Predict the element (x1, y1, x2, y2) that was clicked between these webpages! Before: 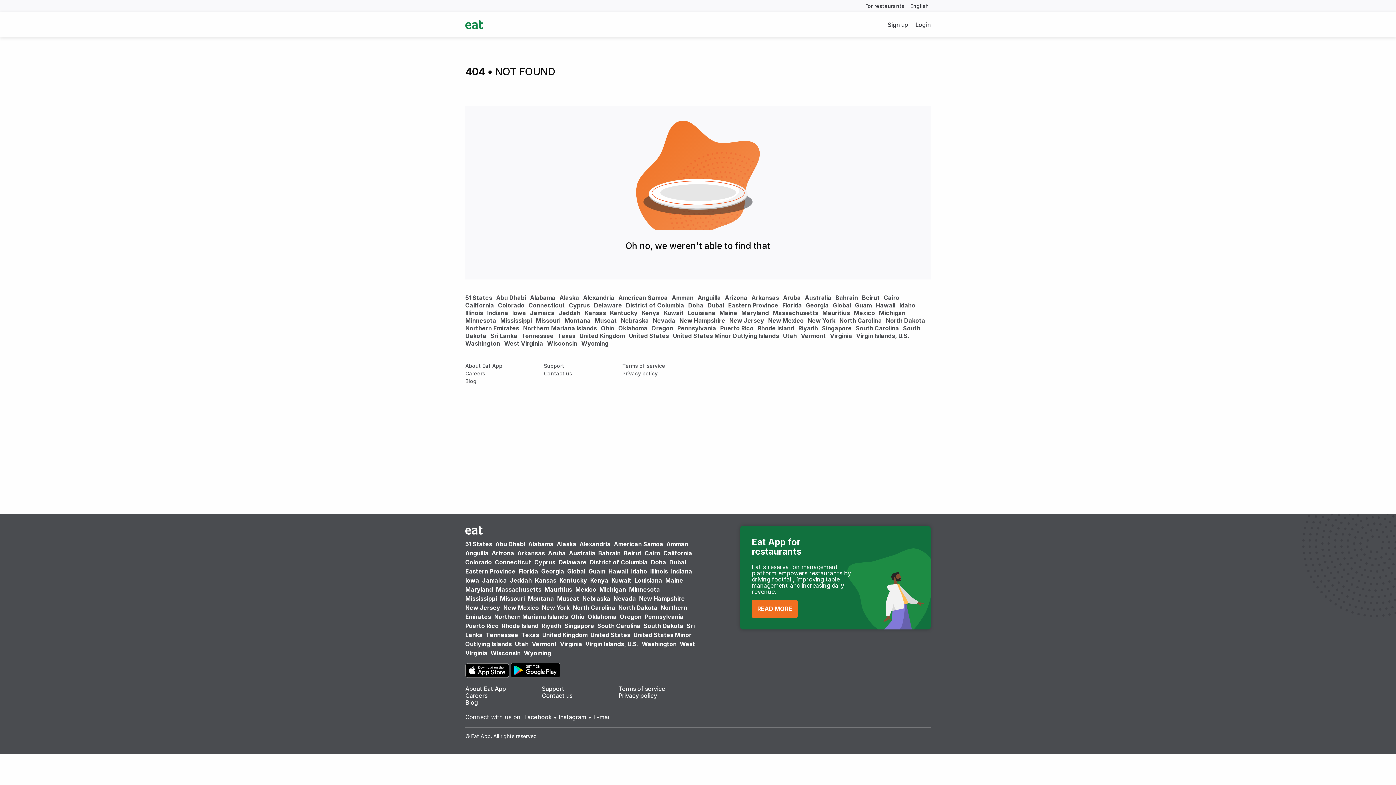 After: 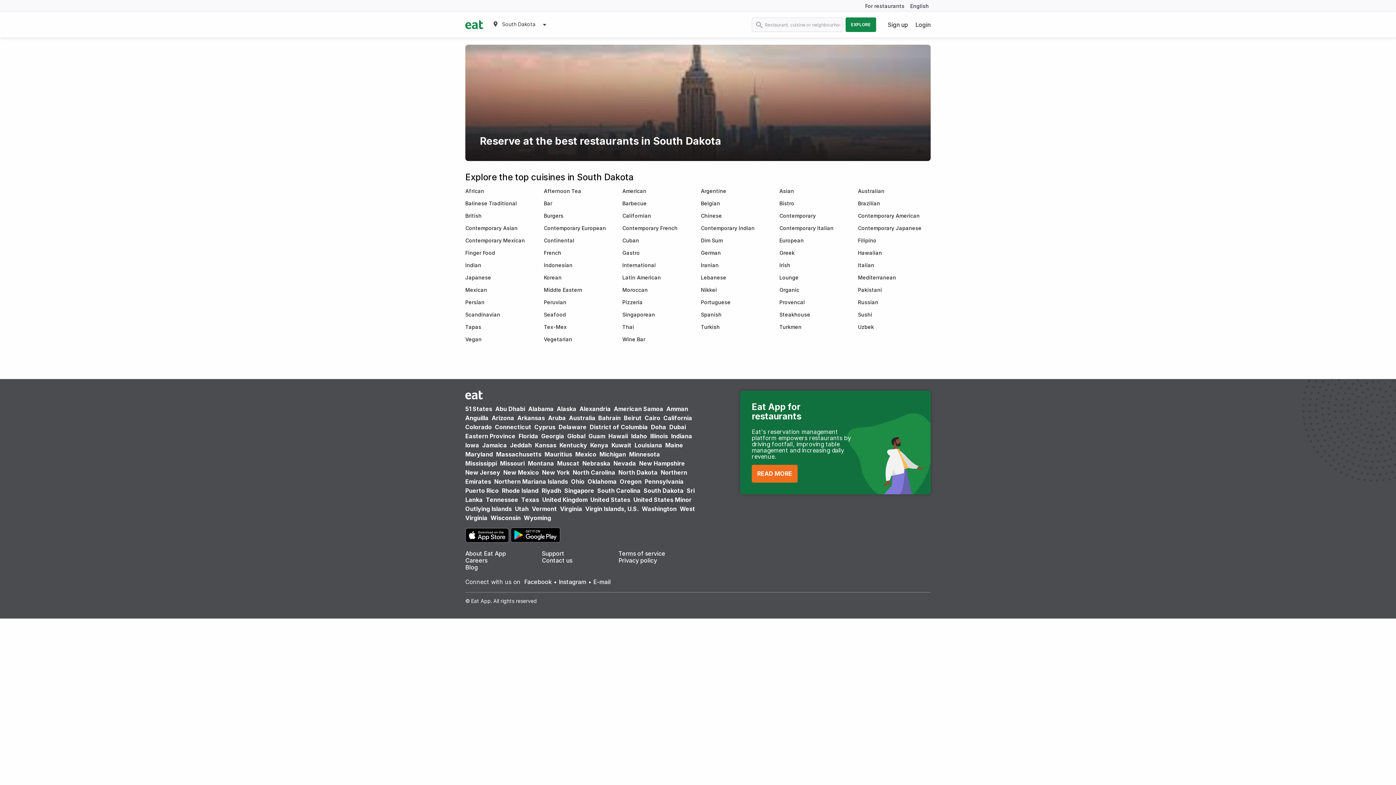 Action: label: South Dakota bbox: (643, 622, 685, 629)